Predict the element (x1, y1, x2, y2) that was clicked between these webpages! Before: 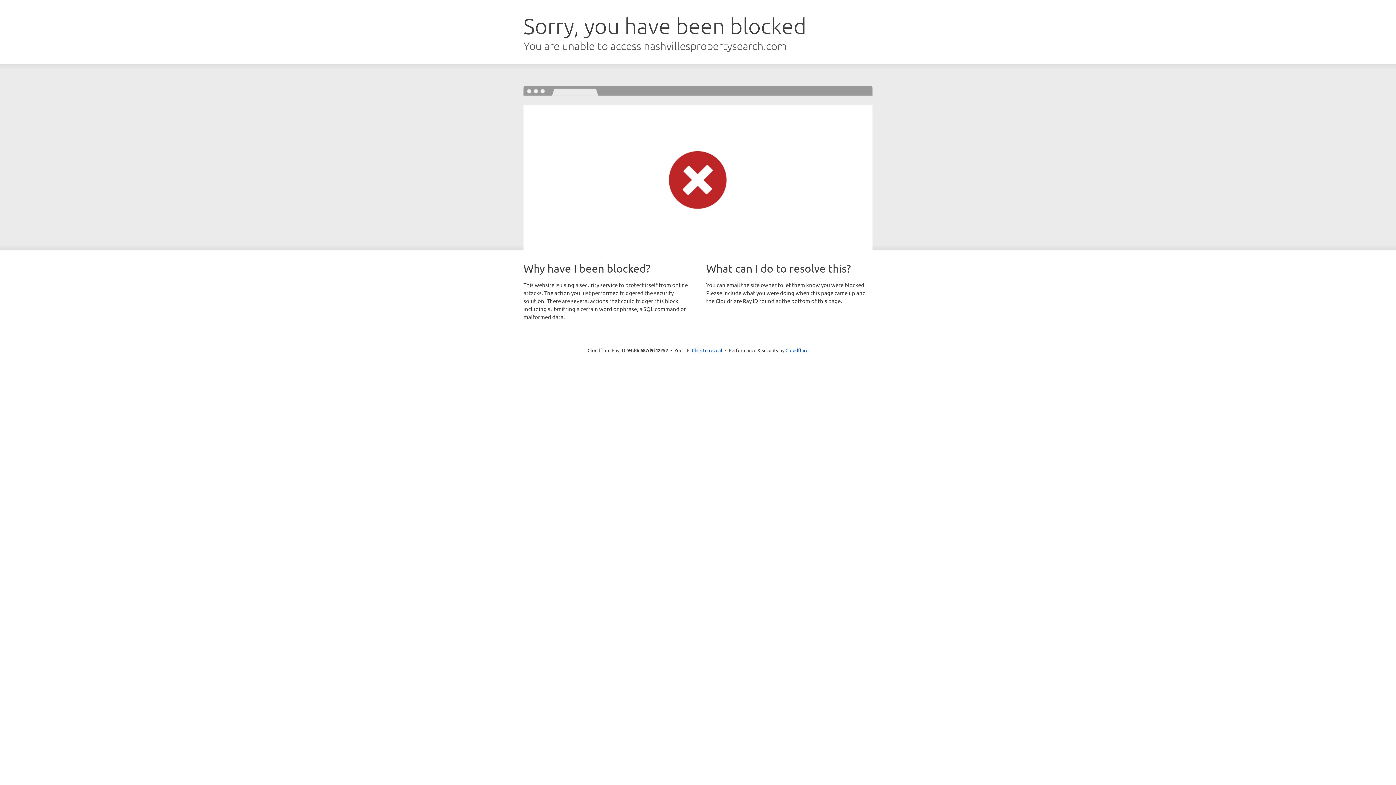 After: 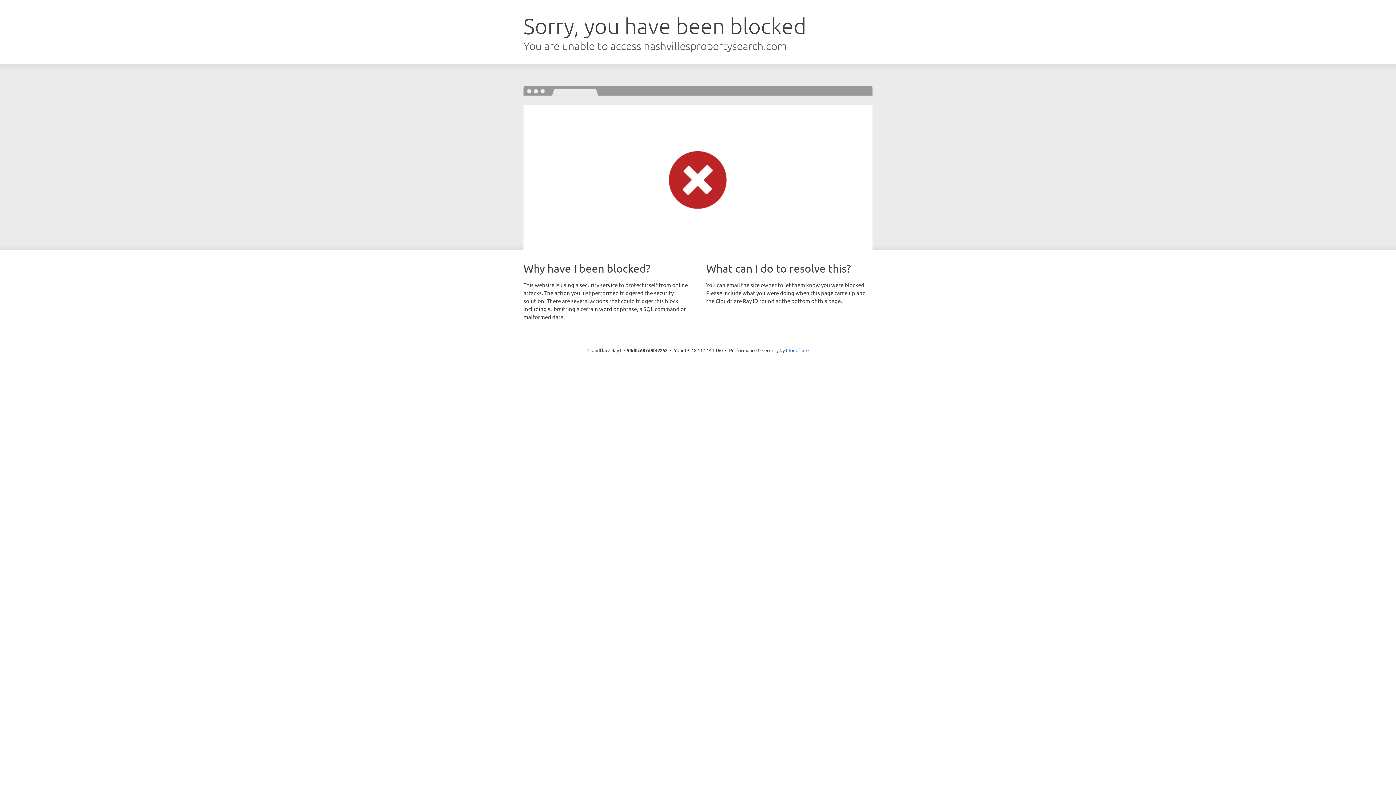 Action: label: Click to reveal bbox: (692, 346, 722, 353)